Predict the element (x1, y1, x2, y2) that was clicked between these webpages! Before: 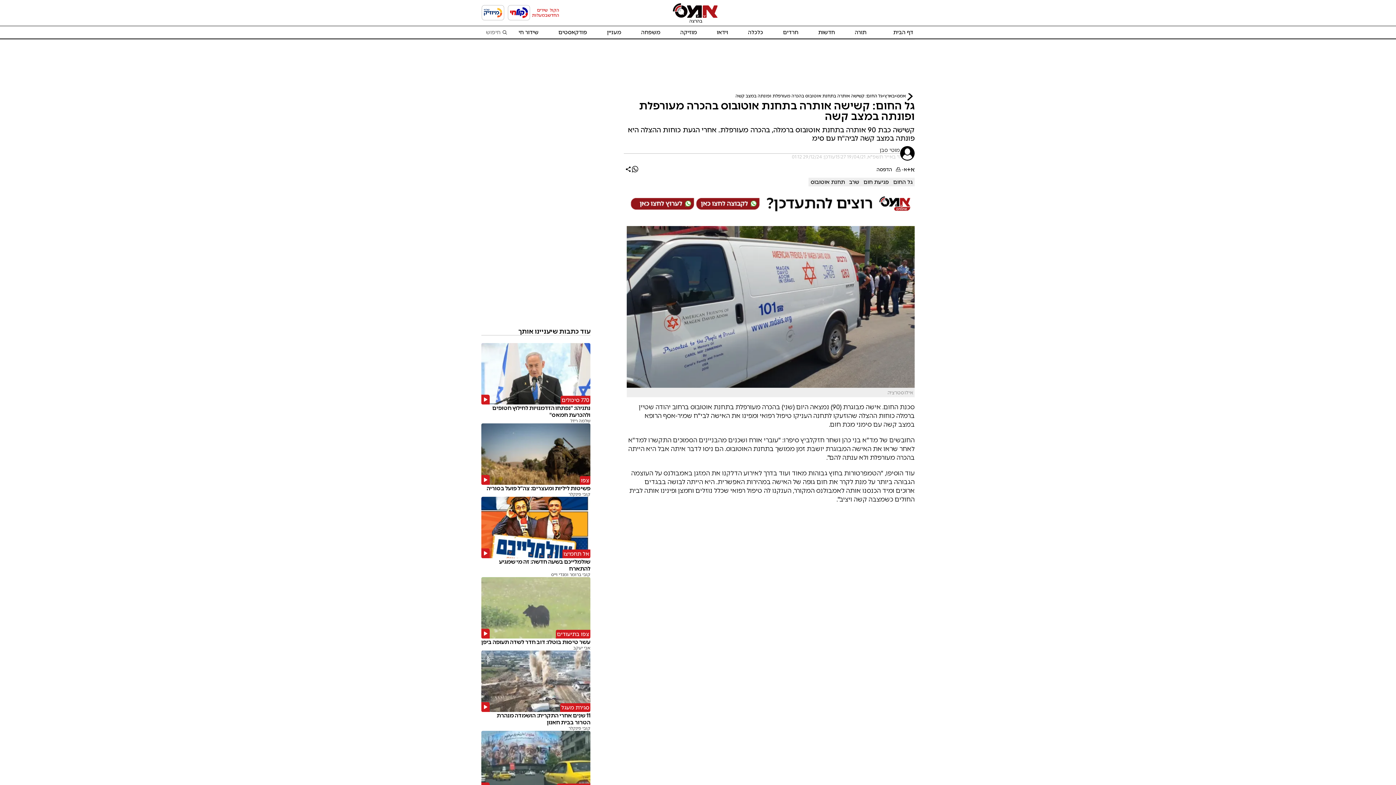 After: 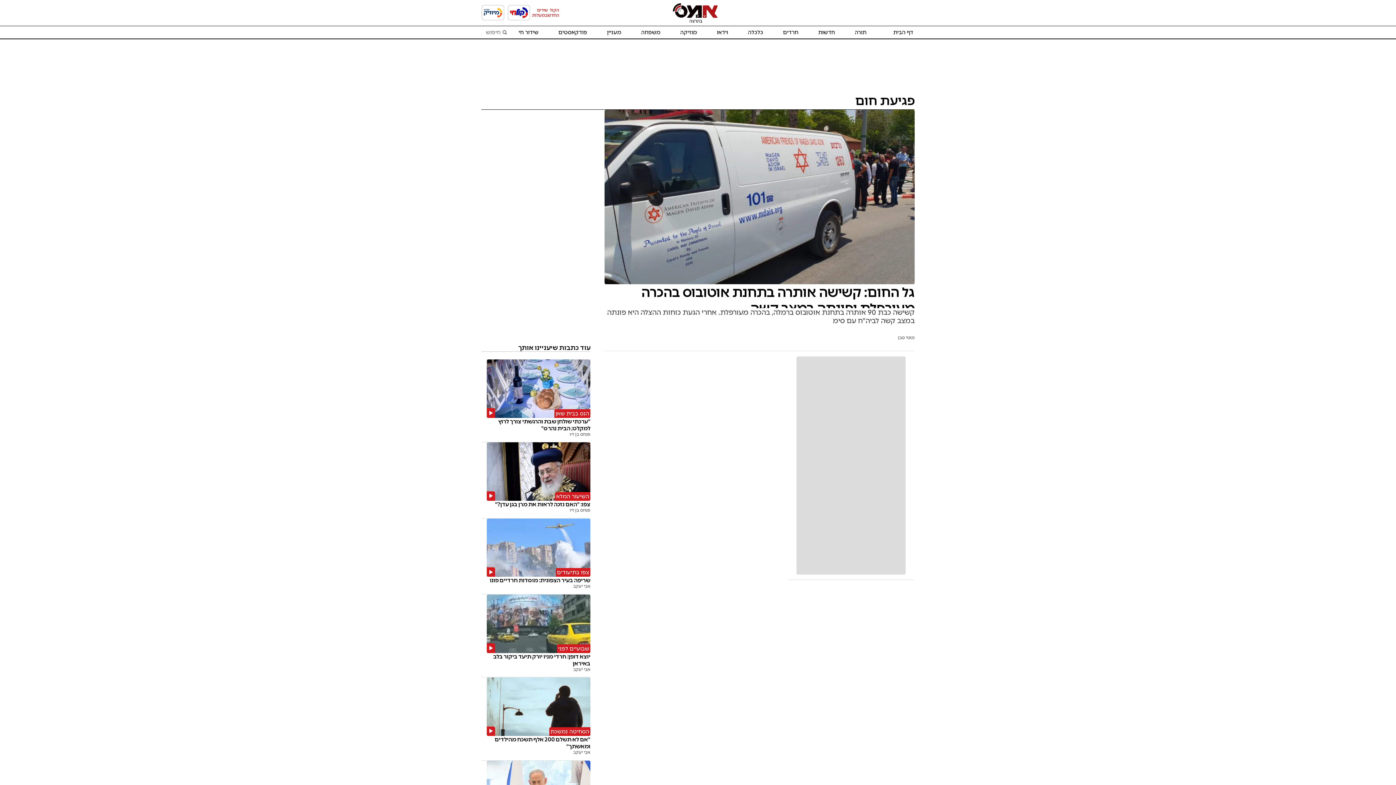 Action: label: פגיעת חום bbox: (861, 177, 891, 186)